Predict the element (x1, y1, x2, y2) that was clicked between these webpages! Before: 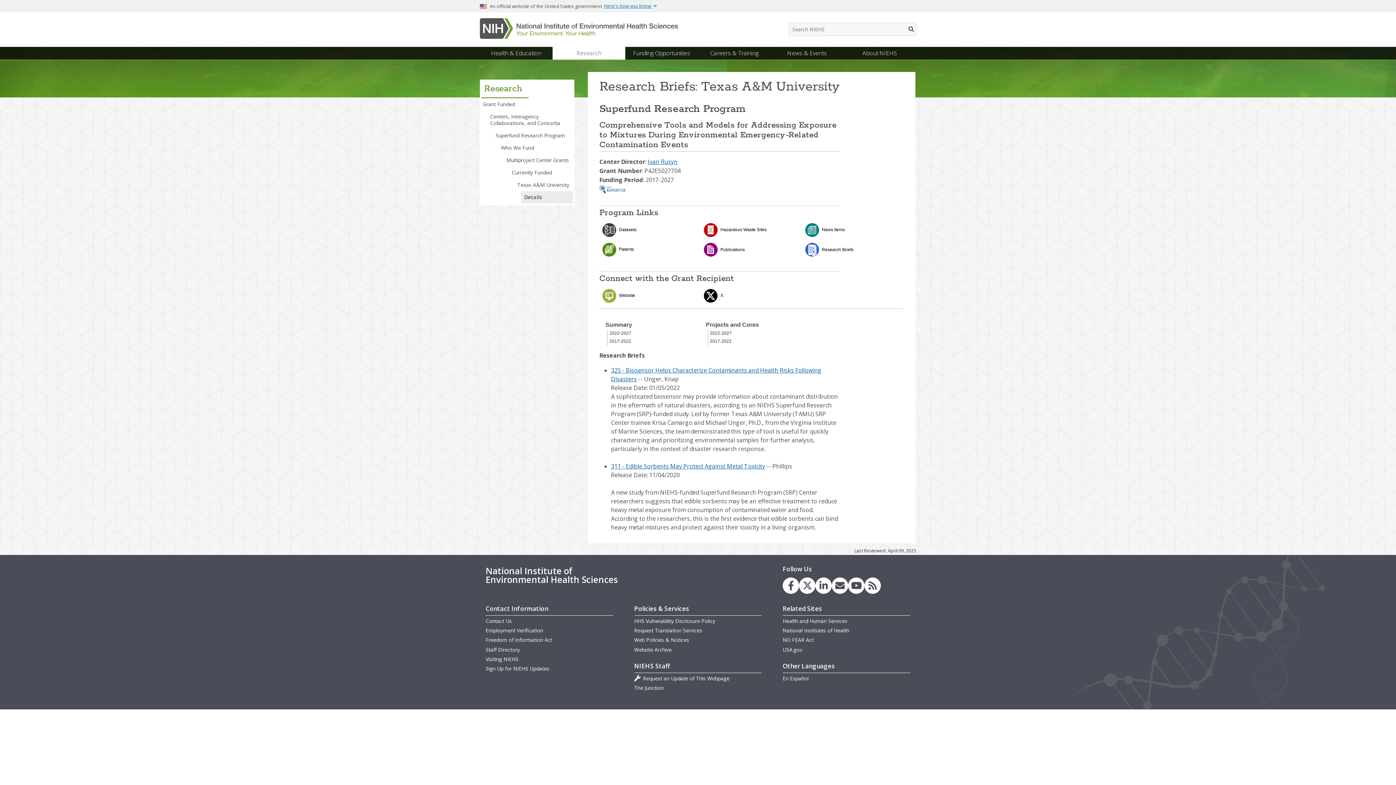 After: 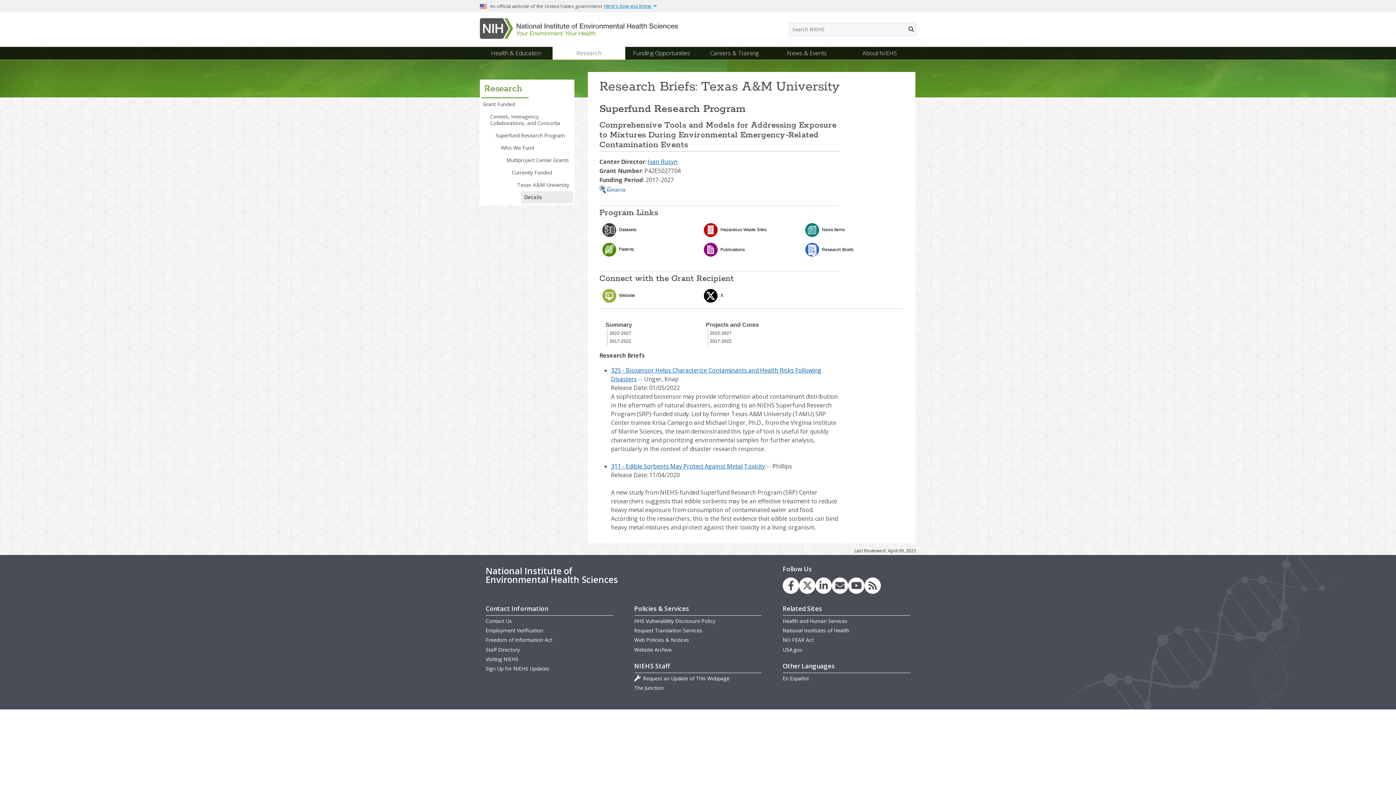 Action: bbox: (700, 227, 766, 232) label: Hazardous Waste Sites